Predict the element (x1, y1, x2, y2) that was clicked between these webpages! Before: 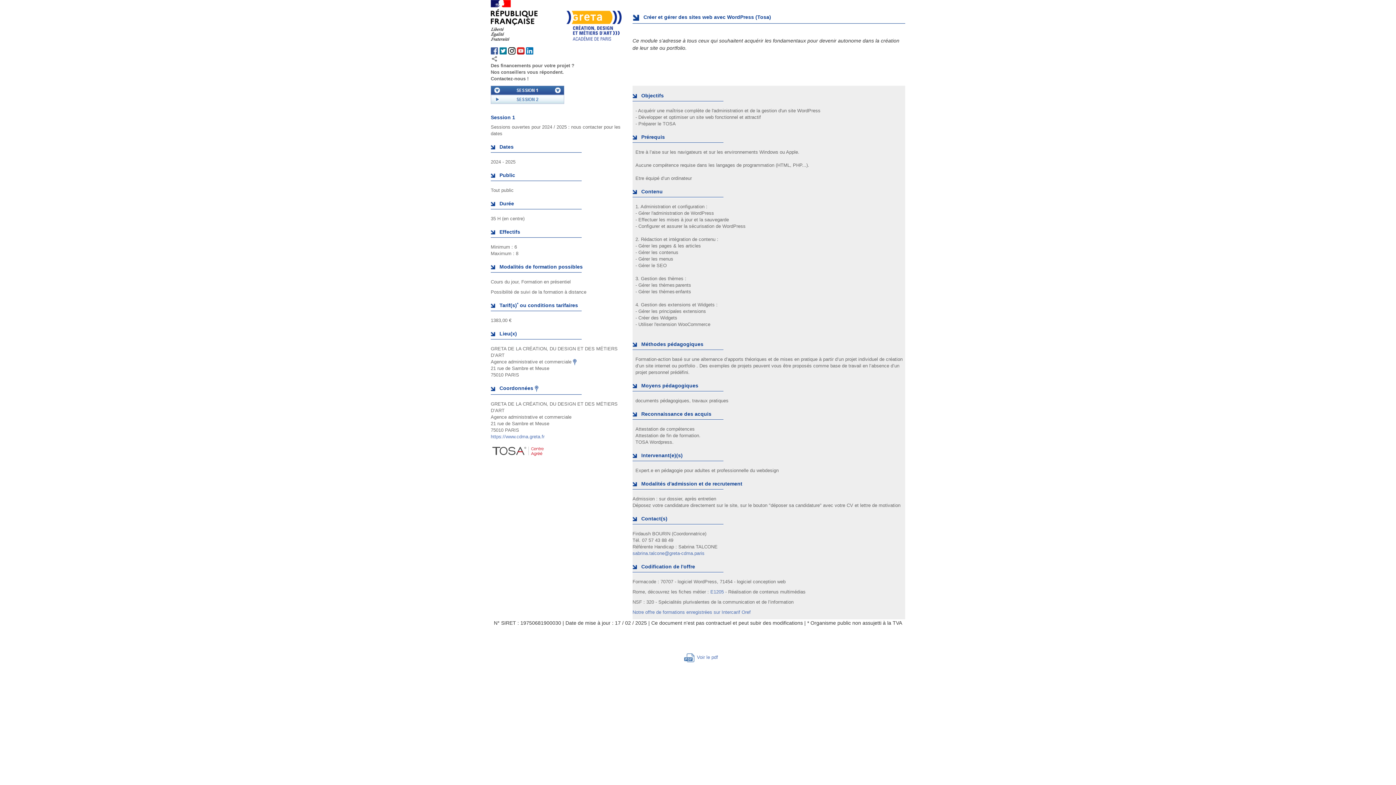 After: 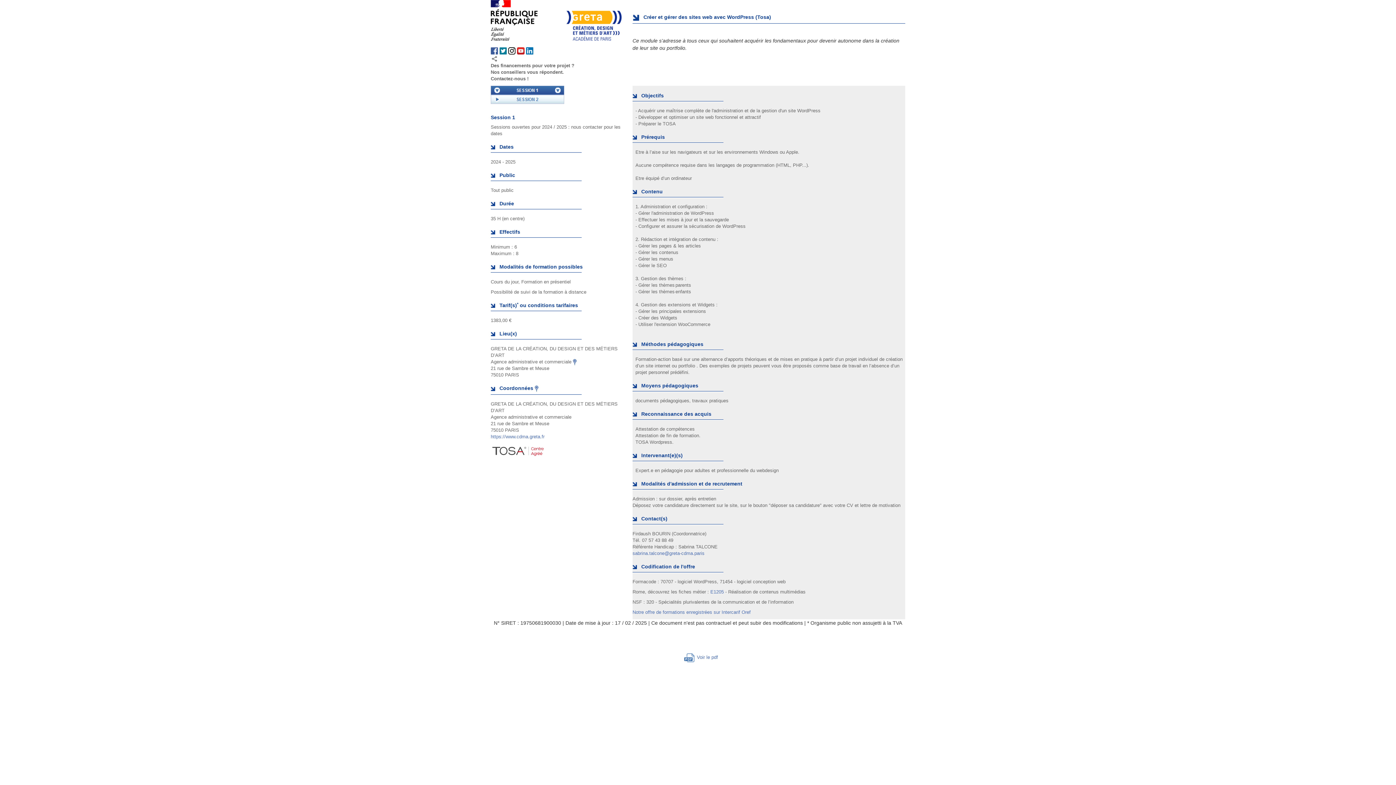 Action: bbox: (490, 47, 498, 53)